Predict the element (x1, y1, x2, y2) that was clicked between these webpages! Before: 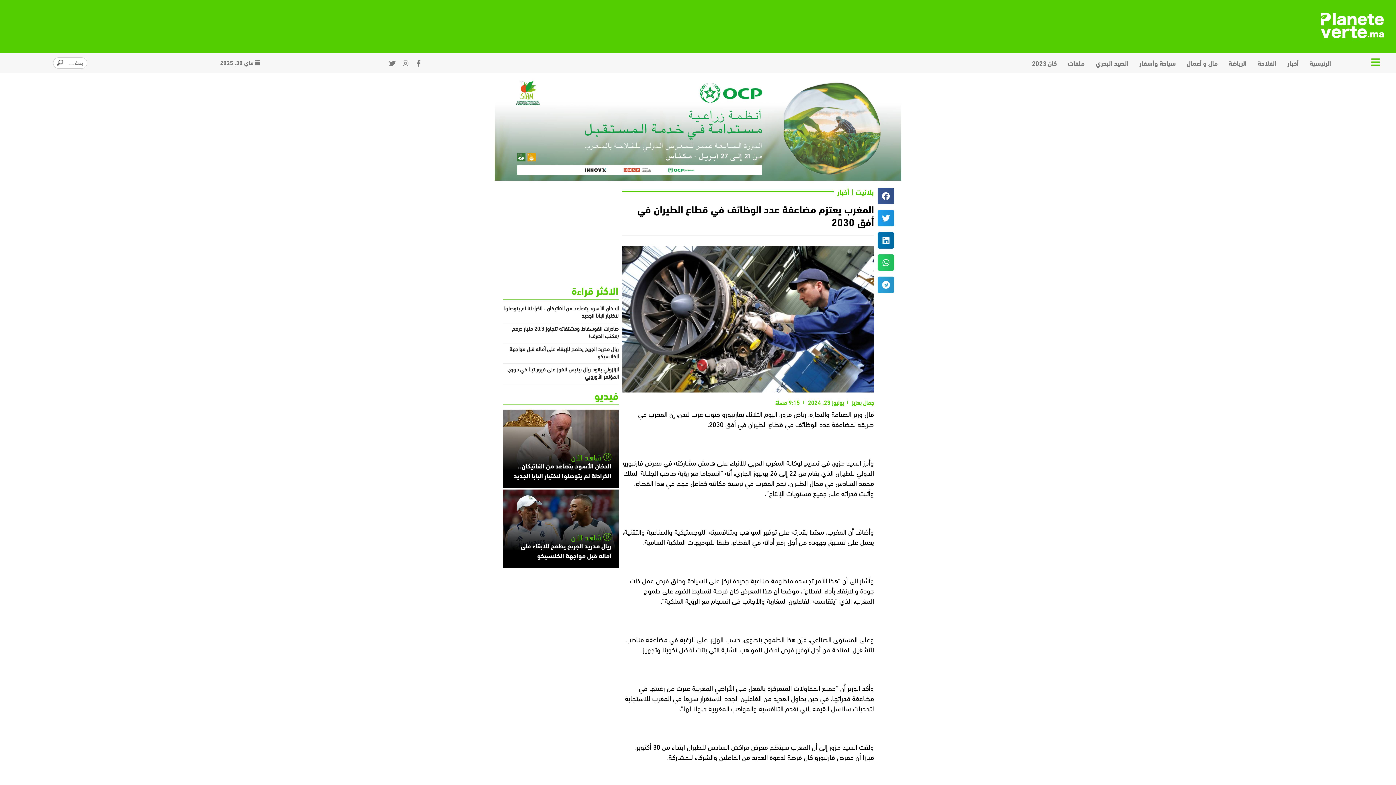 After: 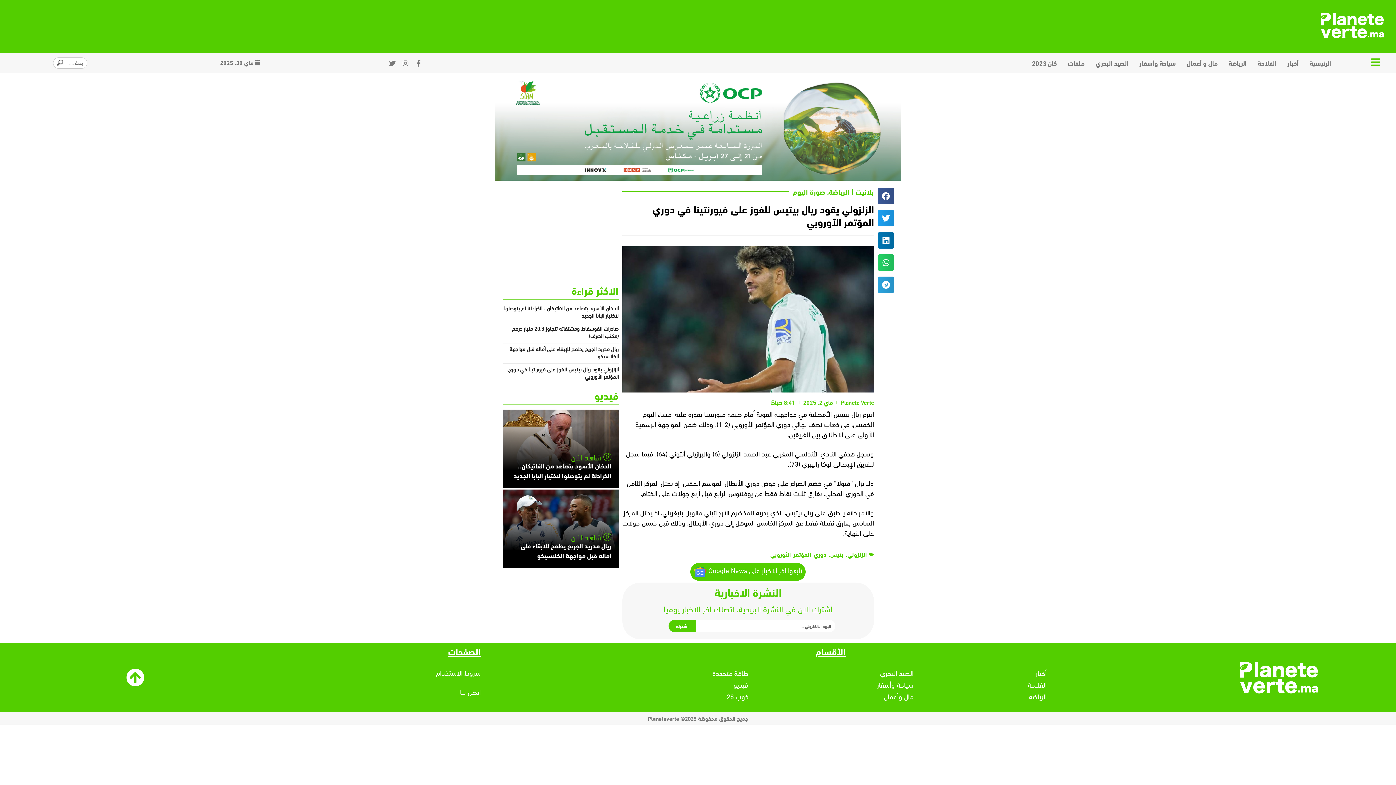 Action: bbox: (507, 364, 618, 381) label: الزلزولي يقود ريال بيتيس للفوز على فيورنتينا في دوري المؤتمر الأوروبي